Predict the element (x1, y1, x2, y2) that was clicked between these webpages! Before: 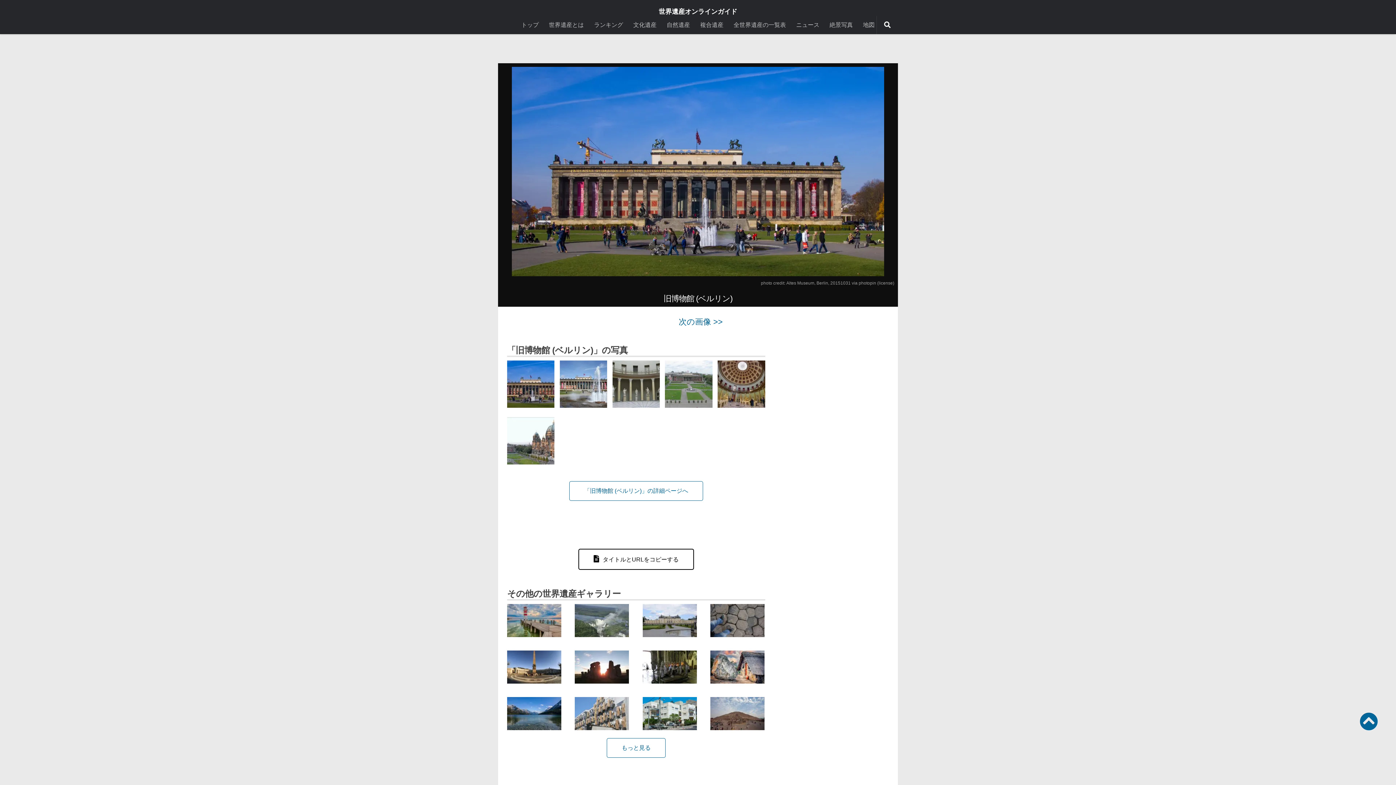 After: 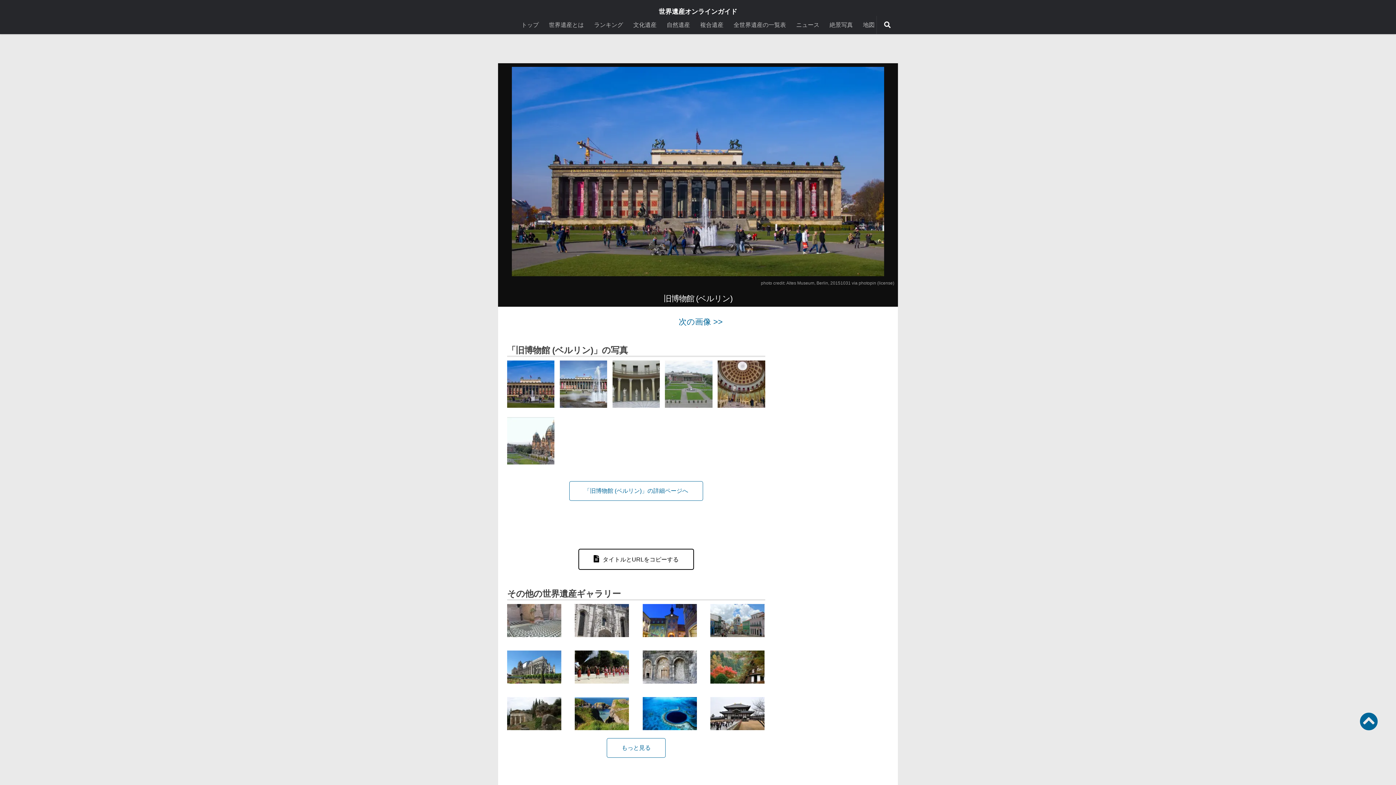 Action: bbox: (507, 408, 559, 414)